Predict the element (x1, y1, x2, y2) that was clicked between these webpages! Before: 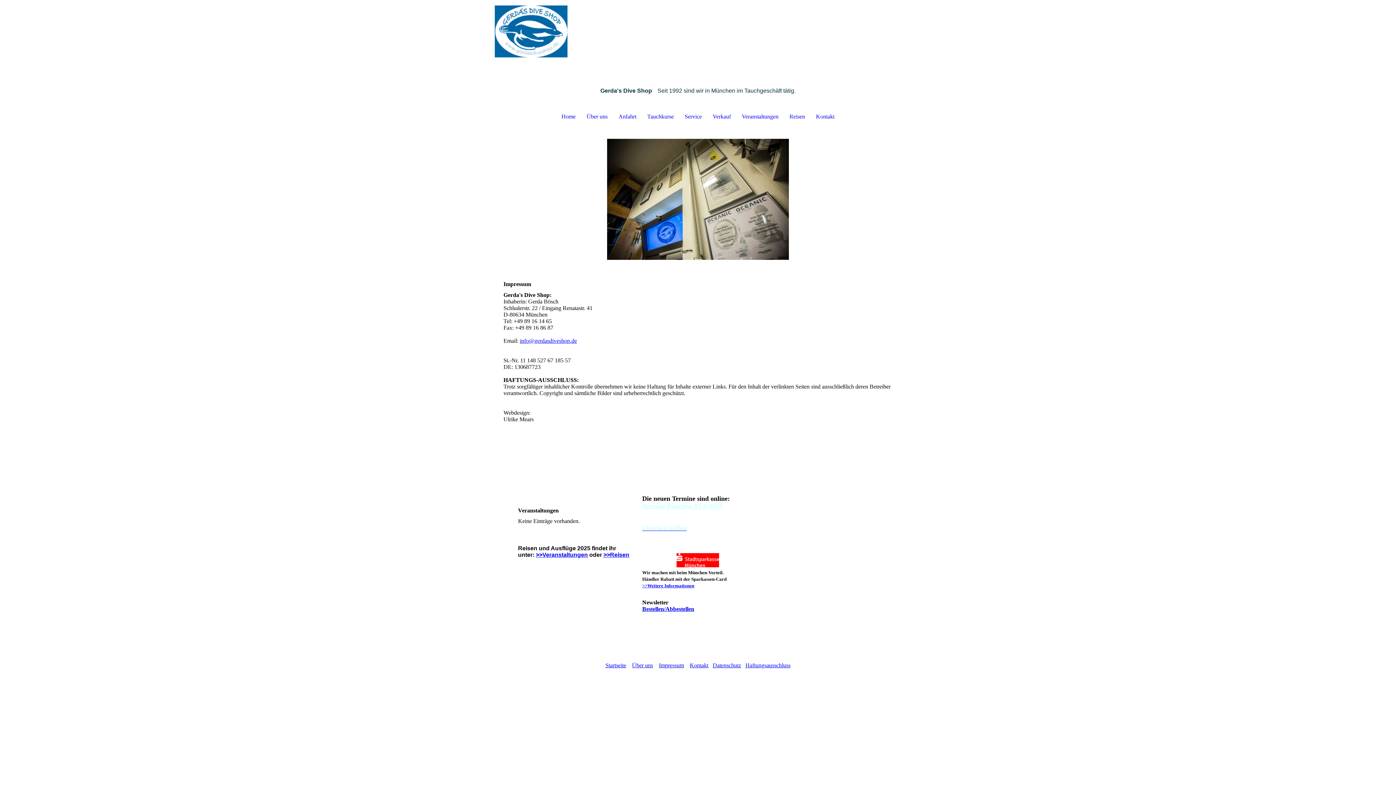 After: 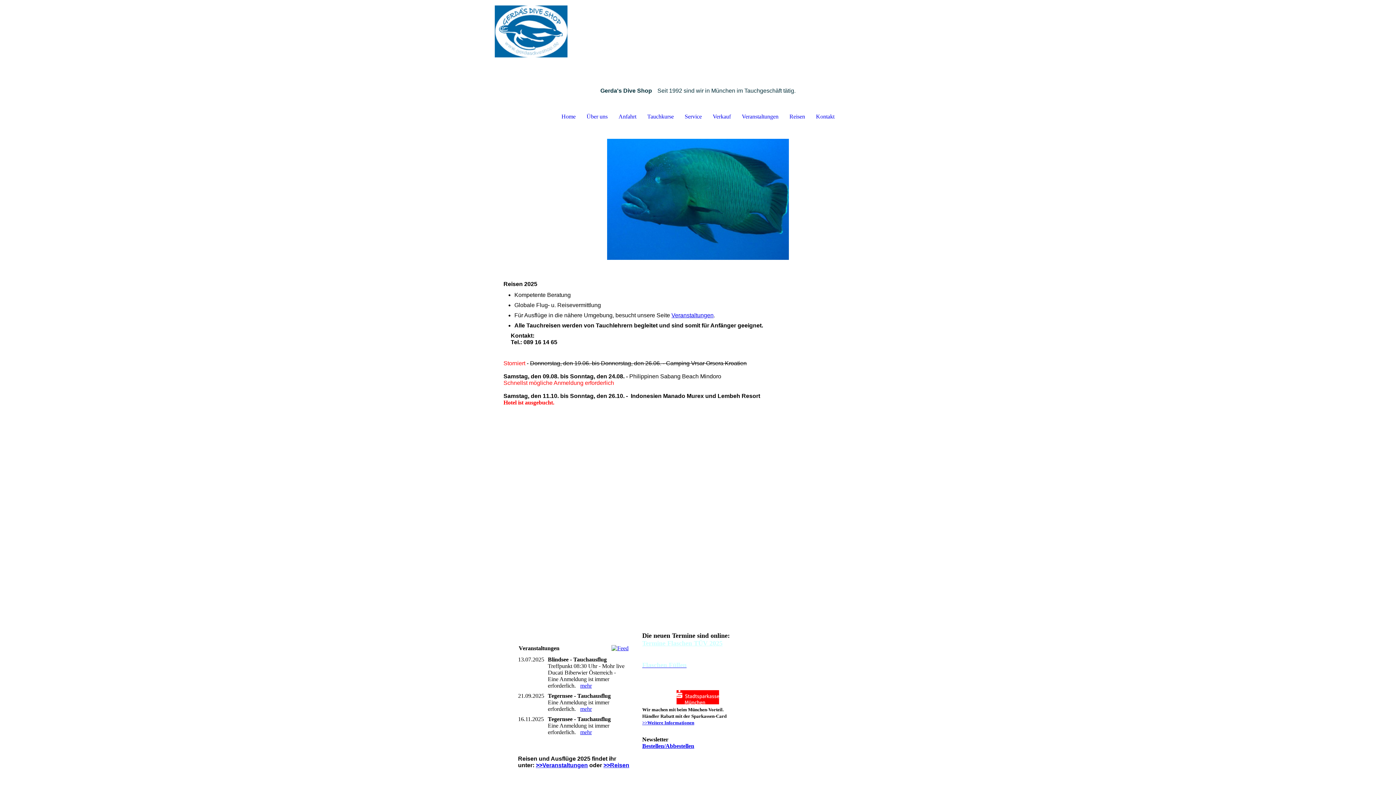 Action: bbox: (784, 108, 810, 124) label: Reisen